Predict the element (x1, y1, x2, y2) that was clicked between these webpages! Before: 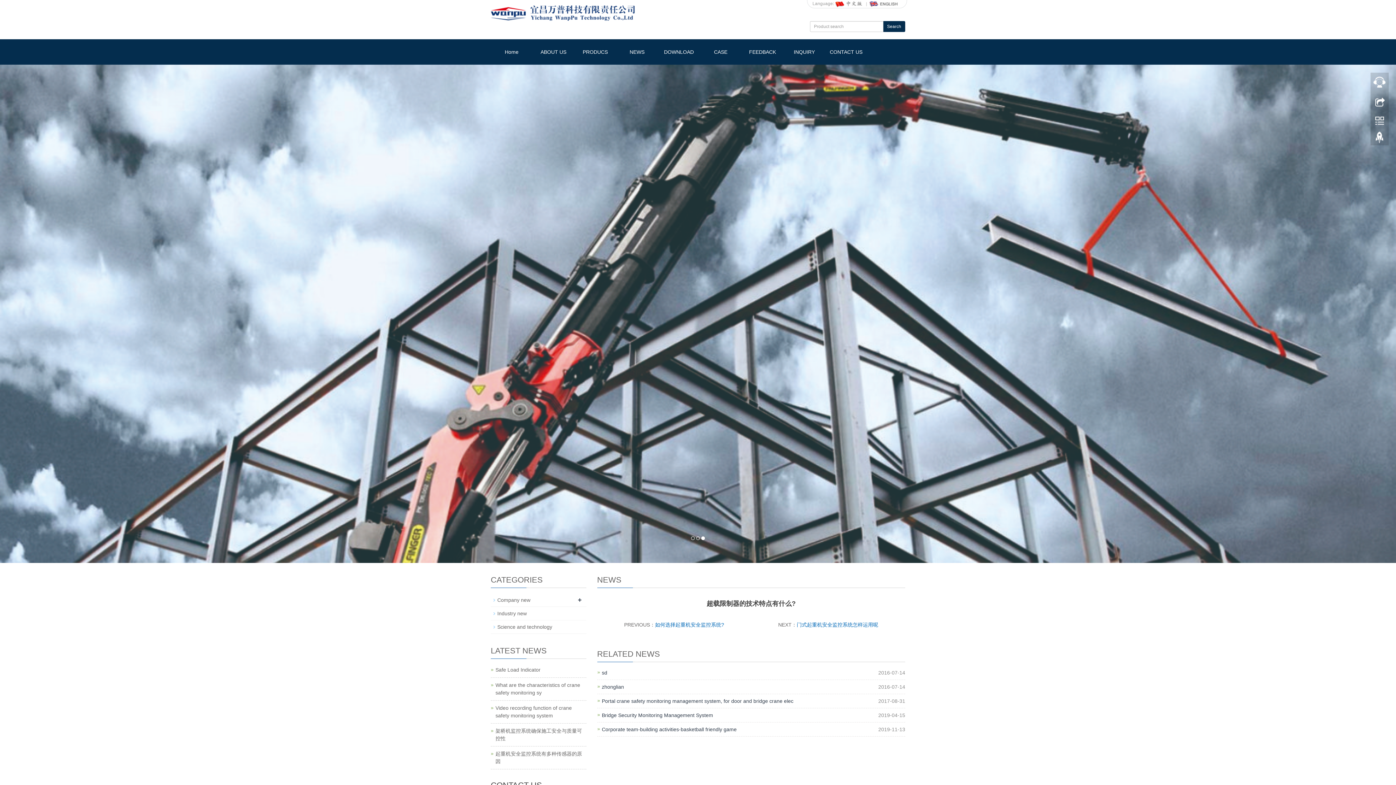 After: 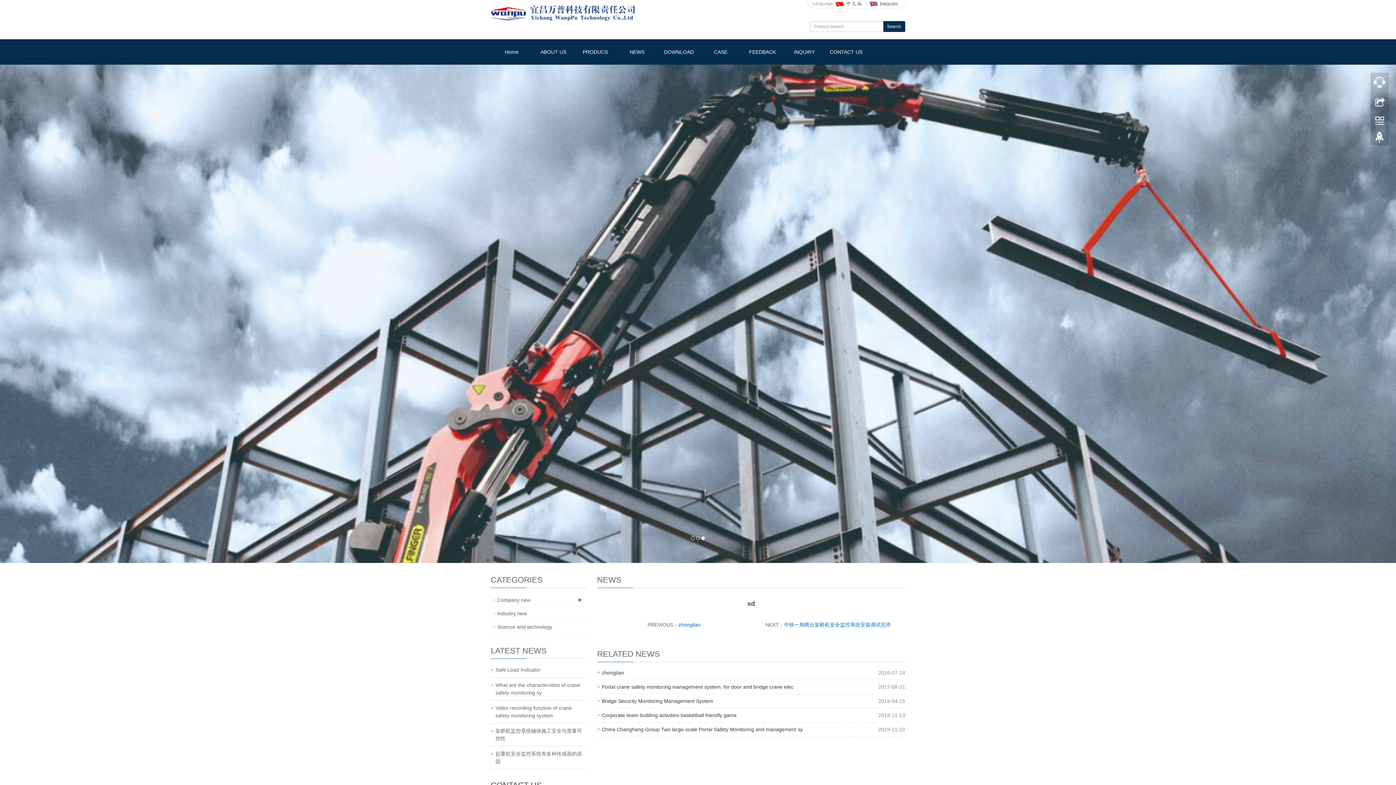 Action: label: sd bbox: (602, 670, 607, 676)